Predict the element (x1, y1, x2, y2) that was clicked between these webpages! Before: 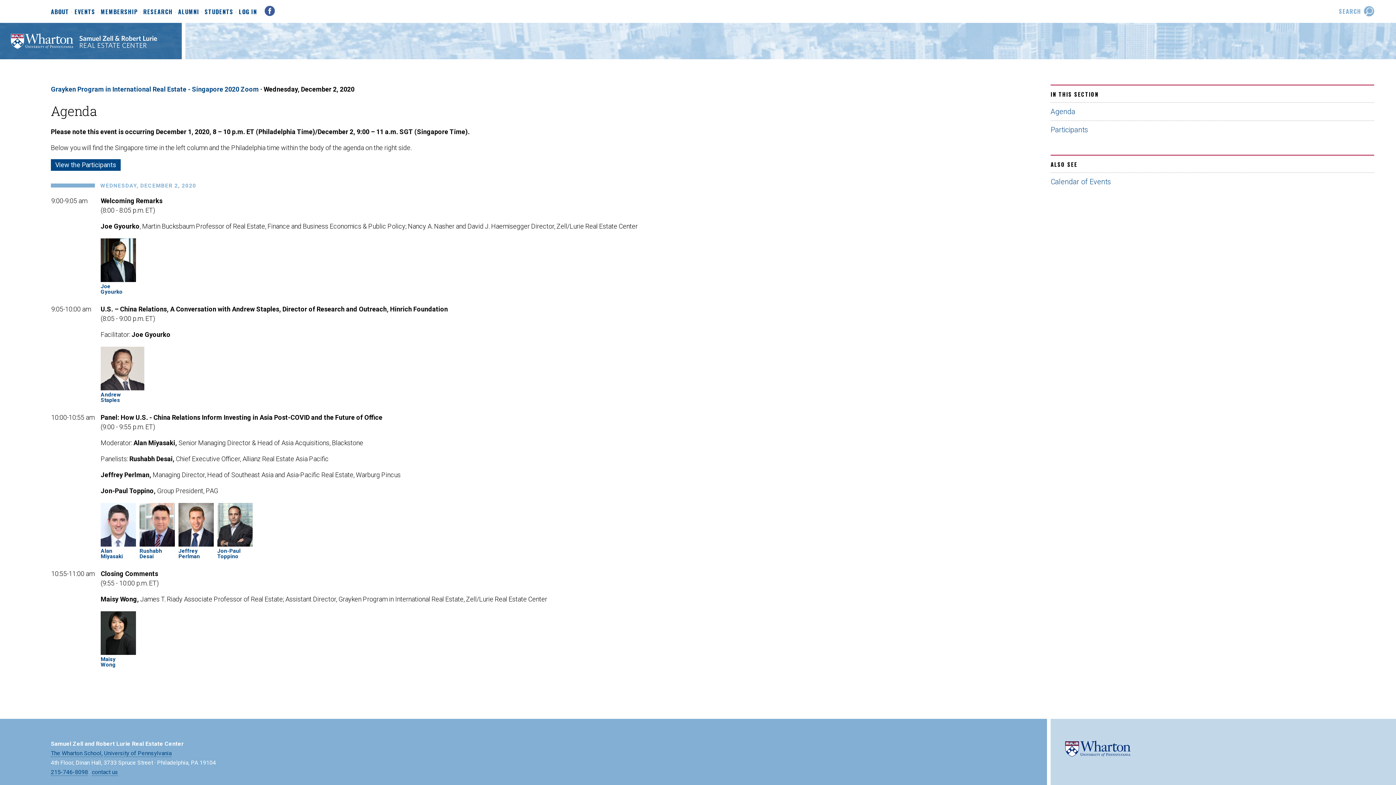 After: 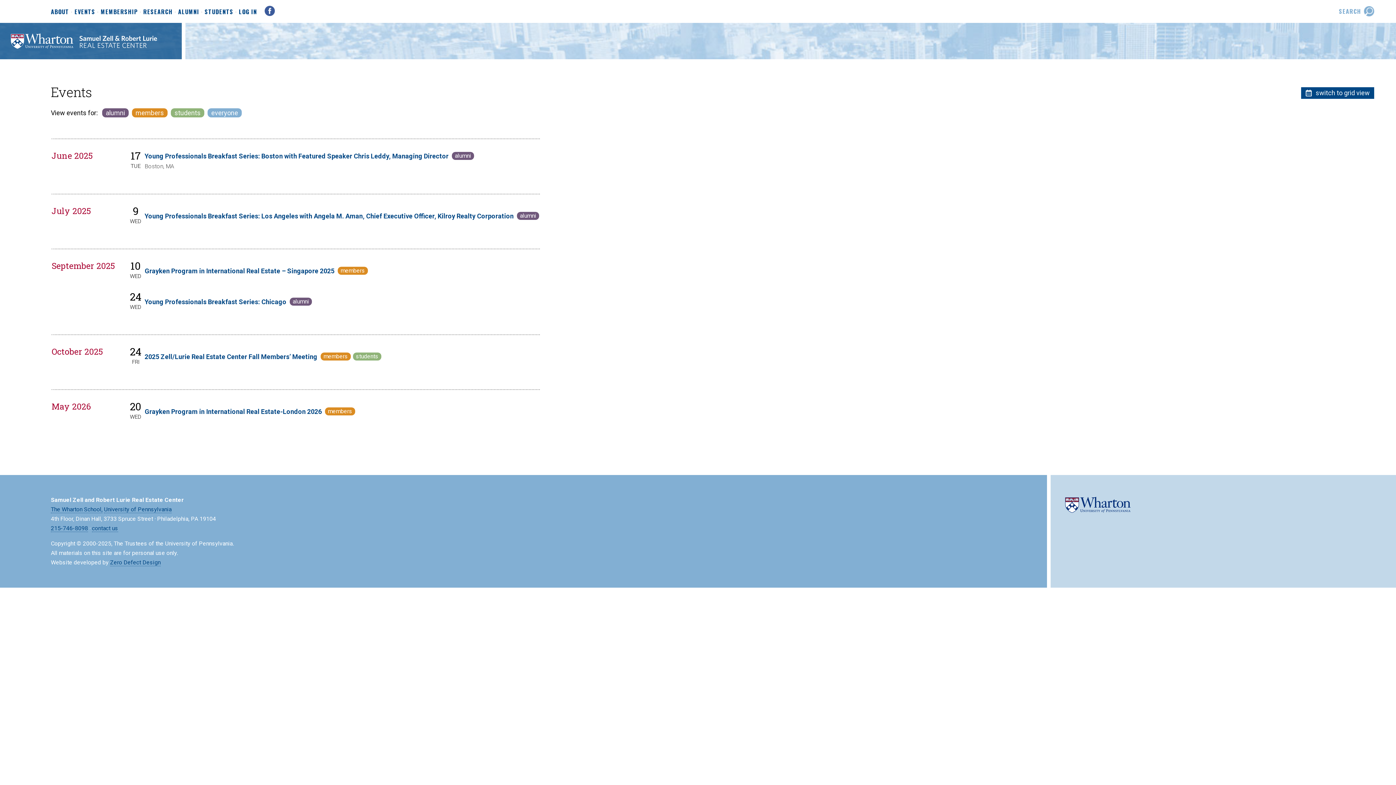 Action: bbox: (74, 8, 100, 15) label: EVENTS